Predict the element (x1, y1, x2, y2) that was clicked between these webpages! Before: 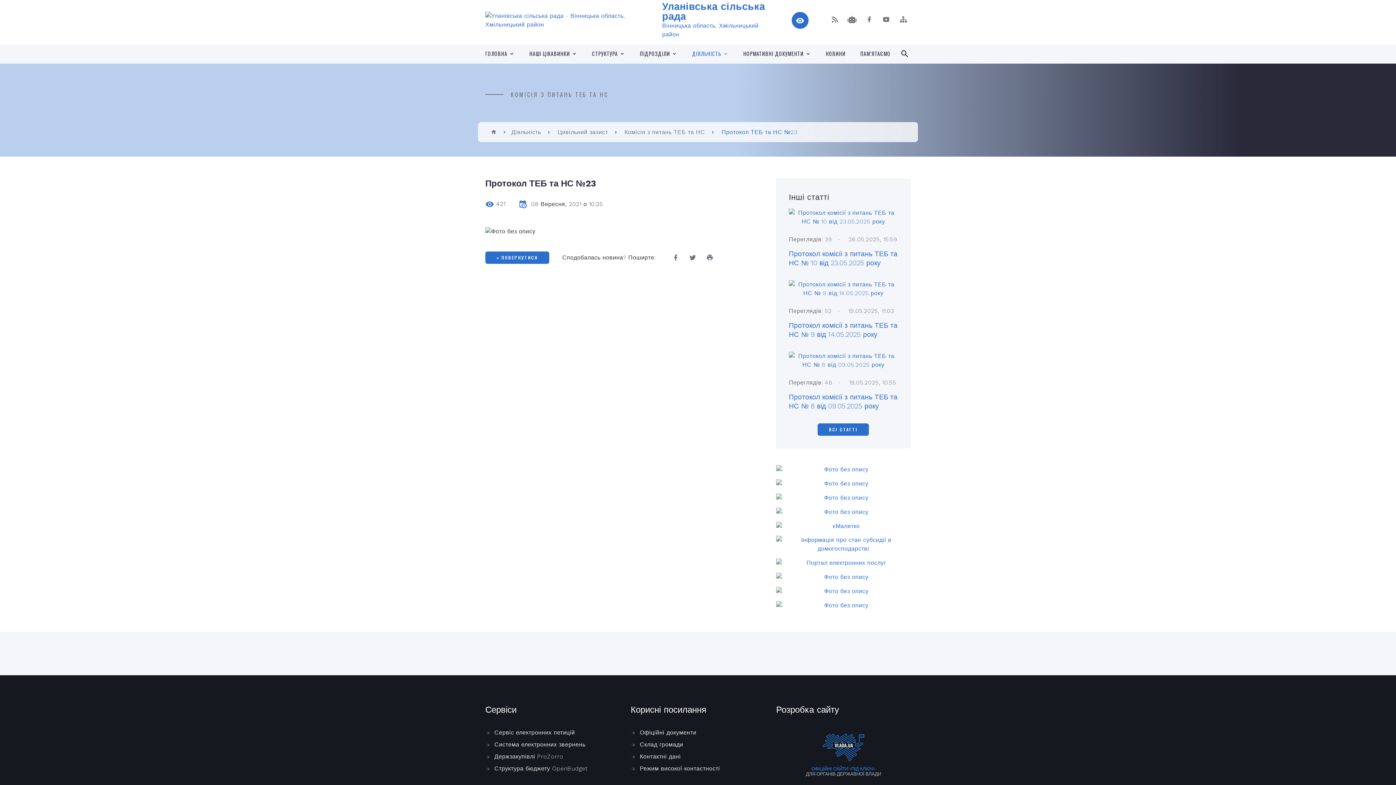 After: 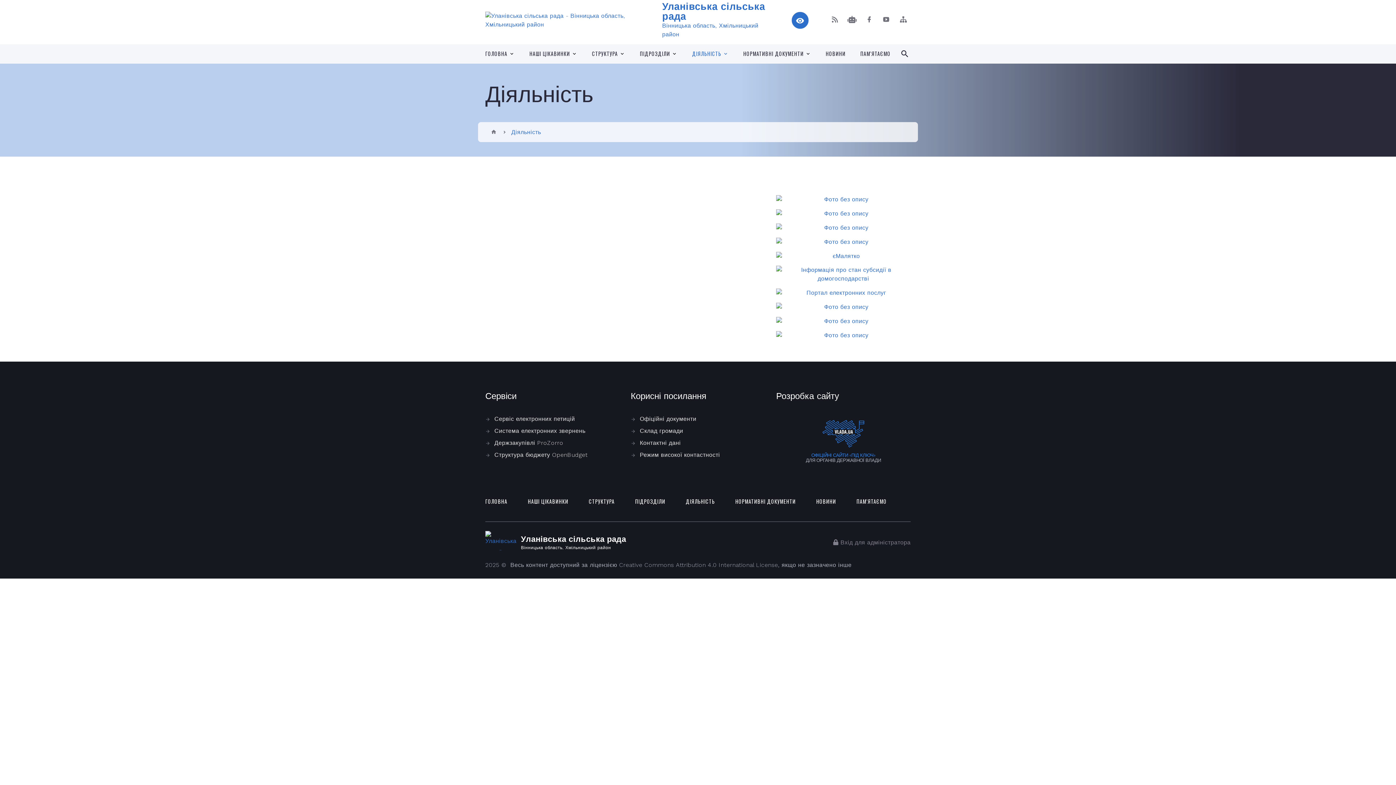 Action: bbox: (692, 50, 721, 57) label: ДІЯЛЬНІСТЬ